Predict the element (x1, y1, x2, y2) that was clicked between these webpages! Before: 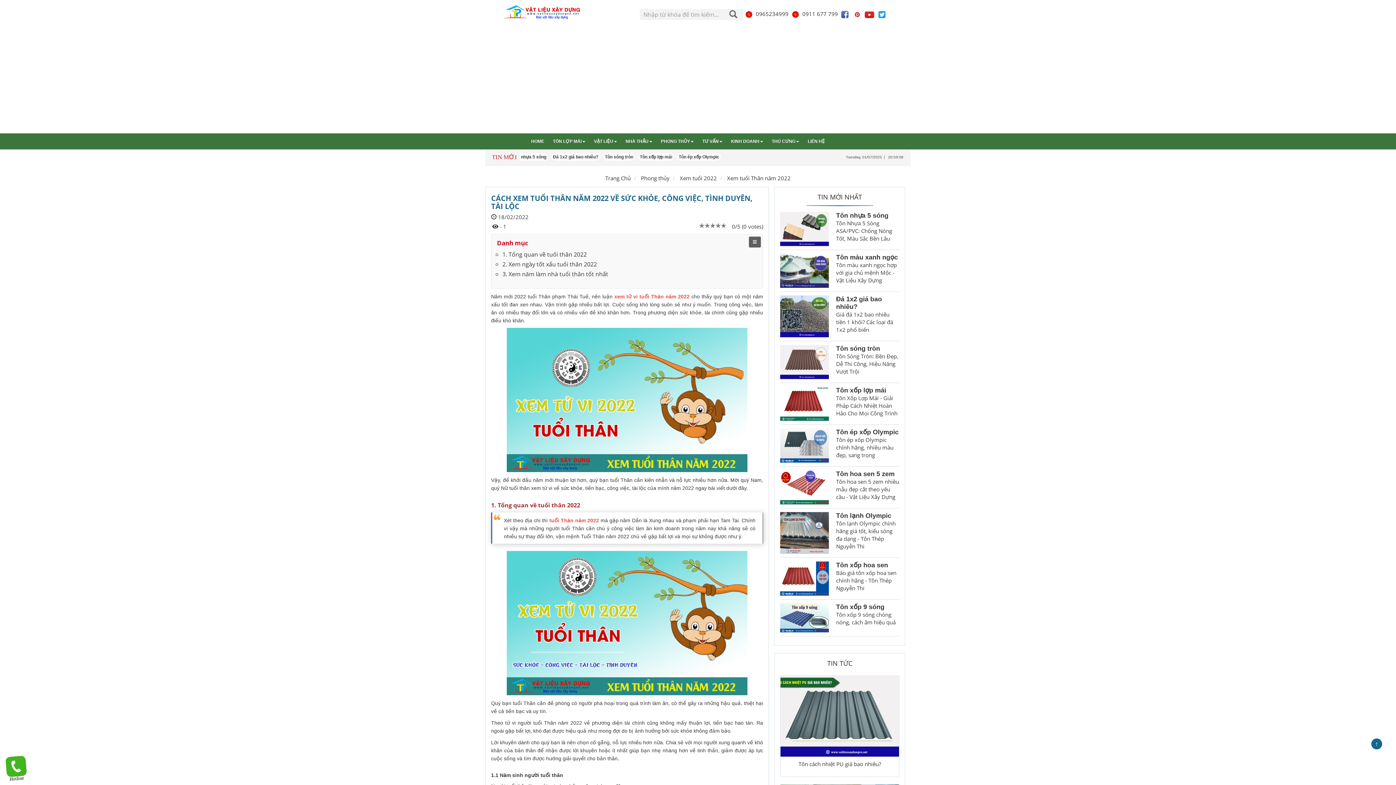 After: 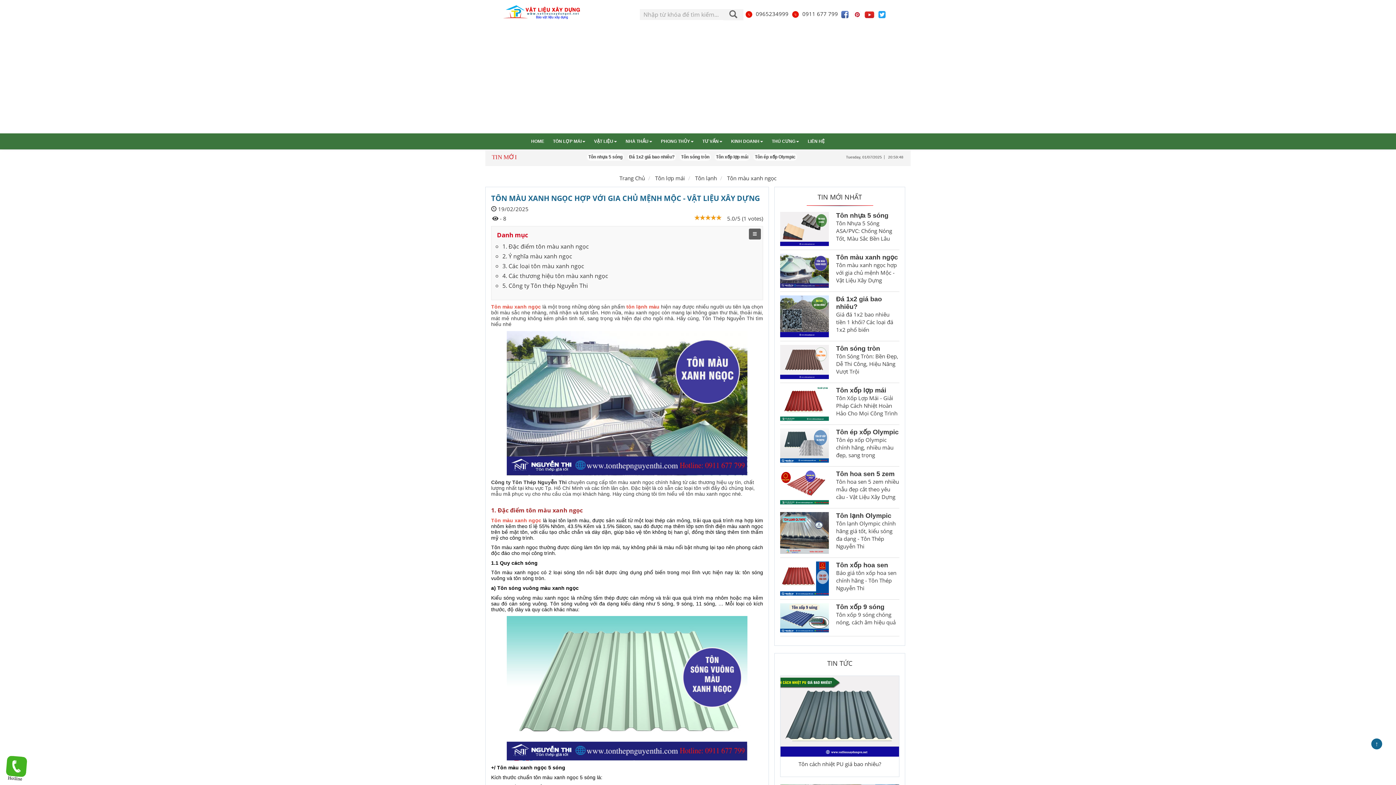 Action: bbox: (780, 253, 829, 288)